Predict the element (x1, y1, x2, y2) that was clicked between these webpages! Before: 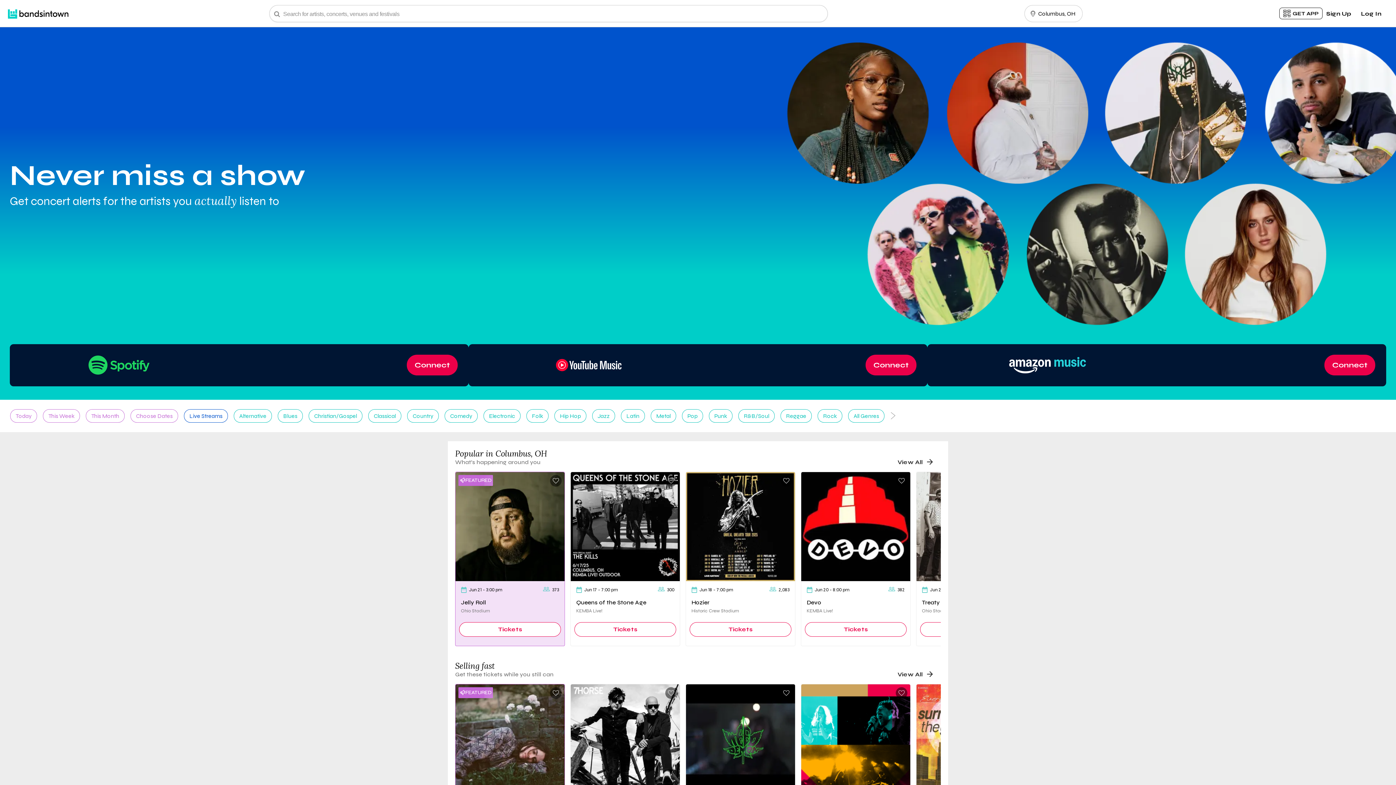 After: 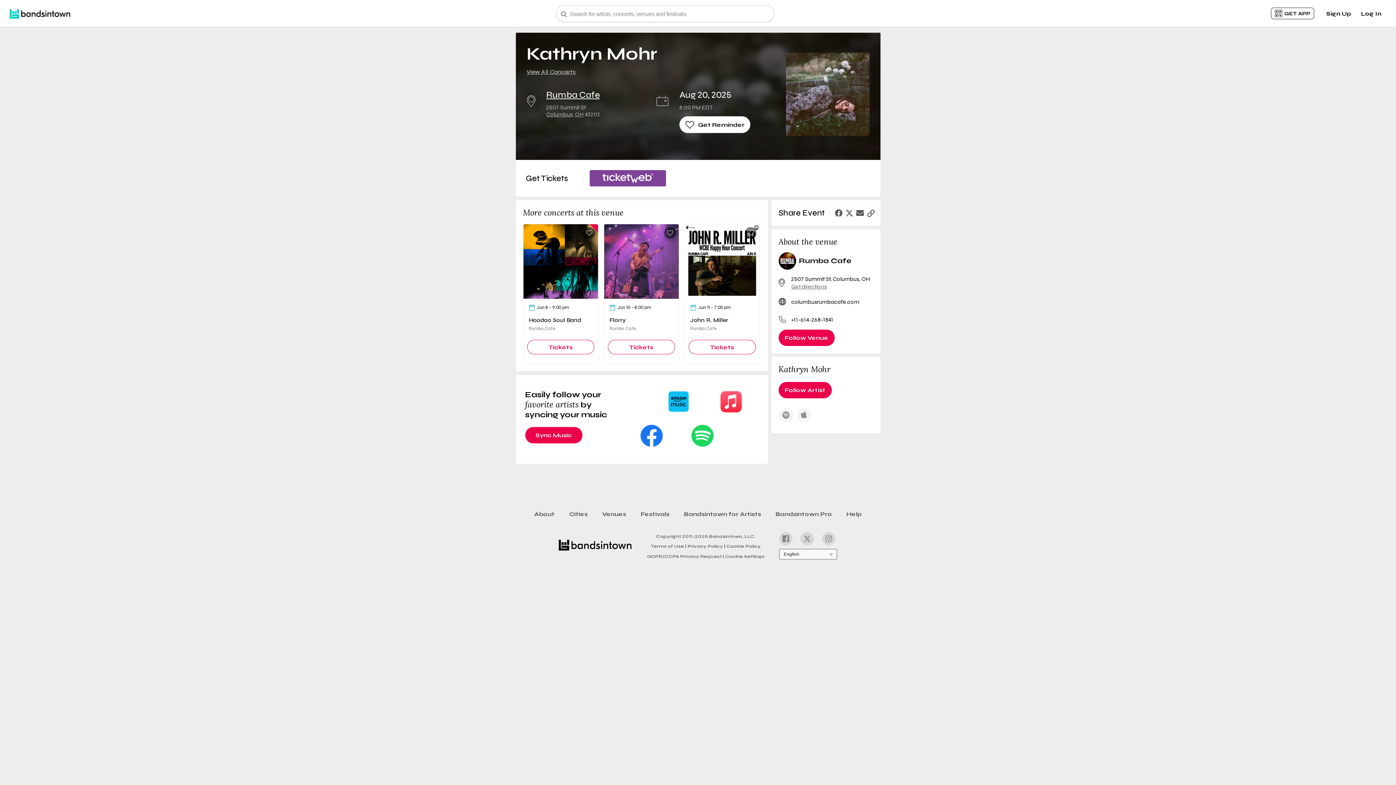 Action: bbox: (455, 684, 564, 793)